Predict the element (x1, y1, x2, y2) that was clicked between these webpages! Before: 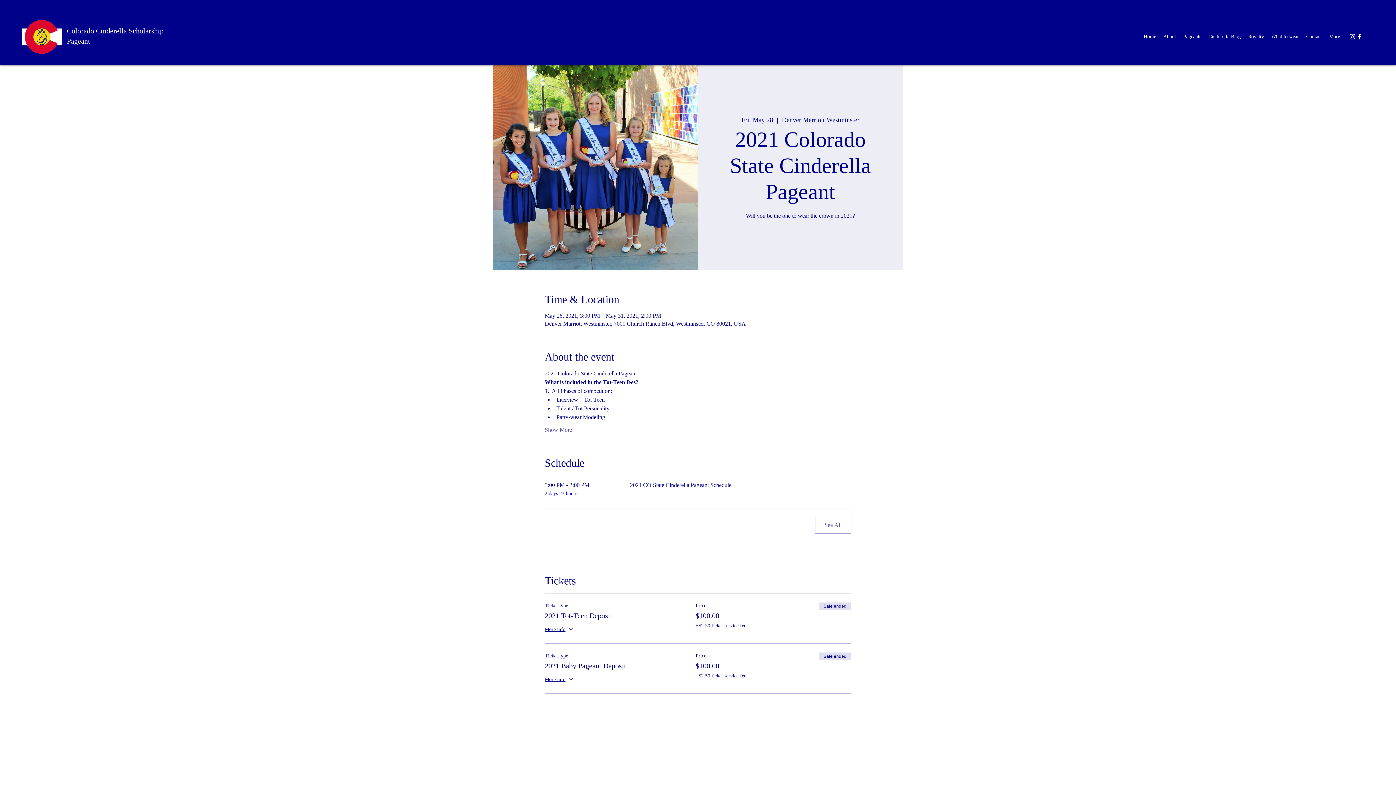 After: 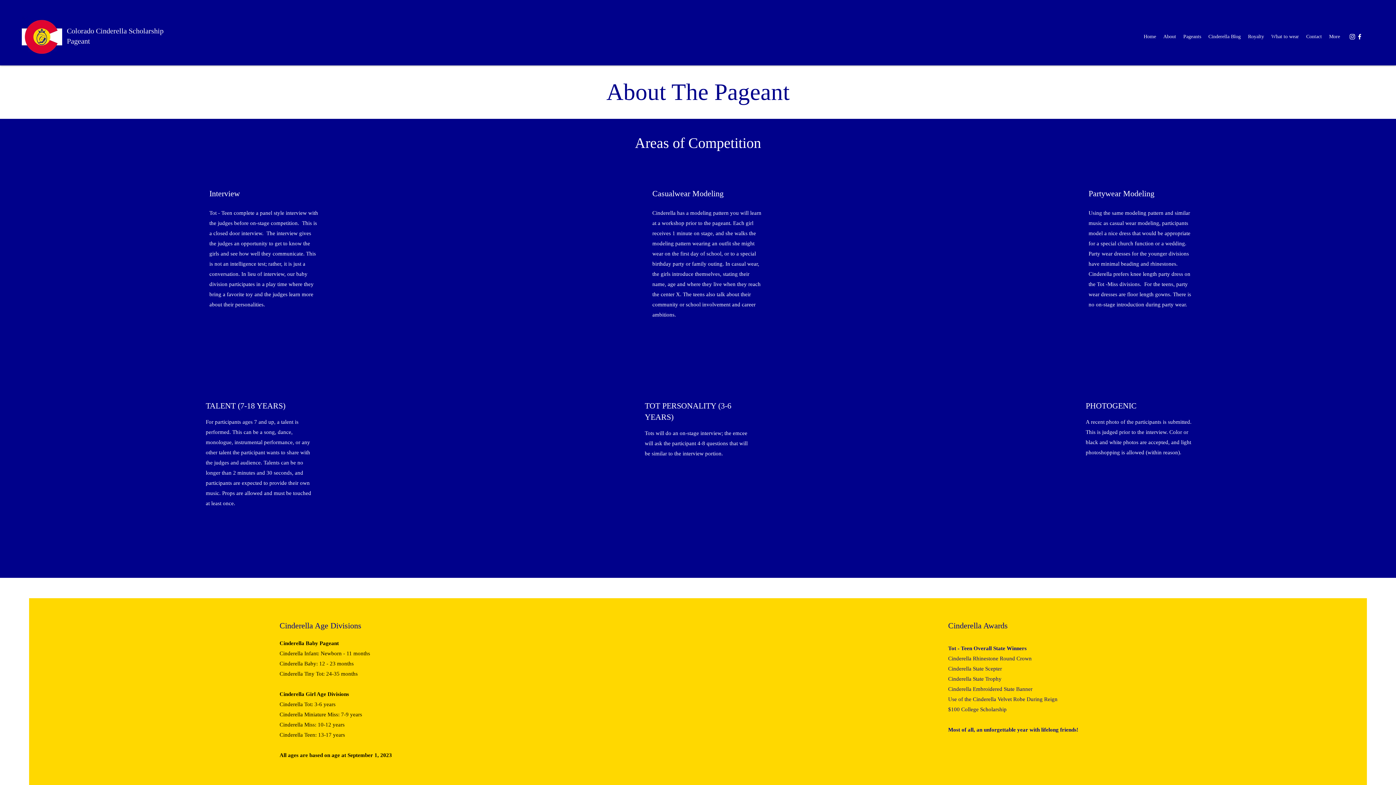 Action: bbox: (1160, 31, 1180, 42) label: About